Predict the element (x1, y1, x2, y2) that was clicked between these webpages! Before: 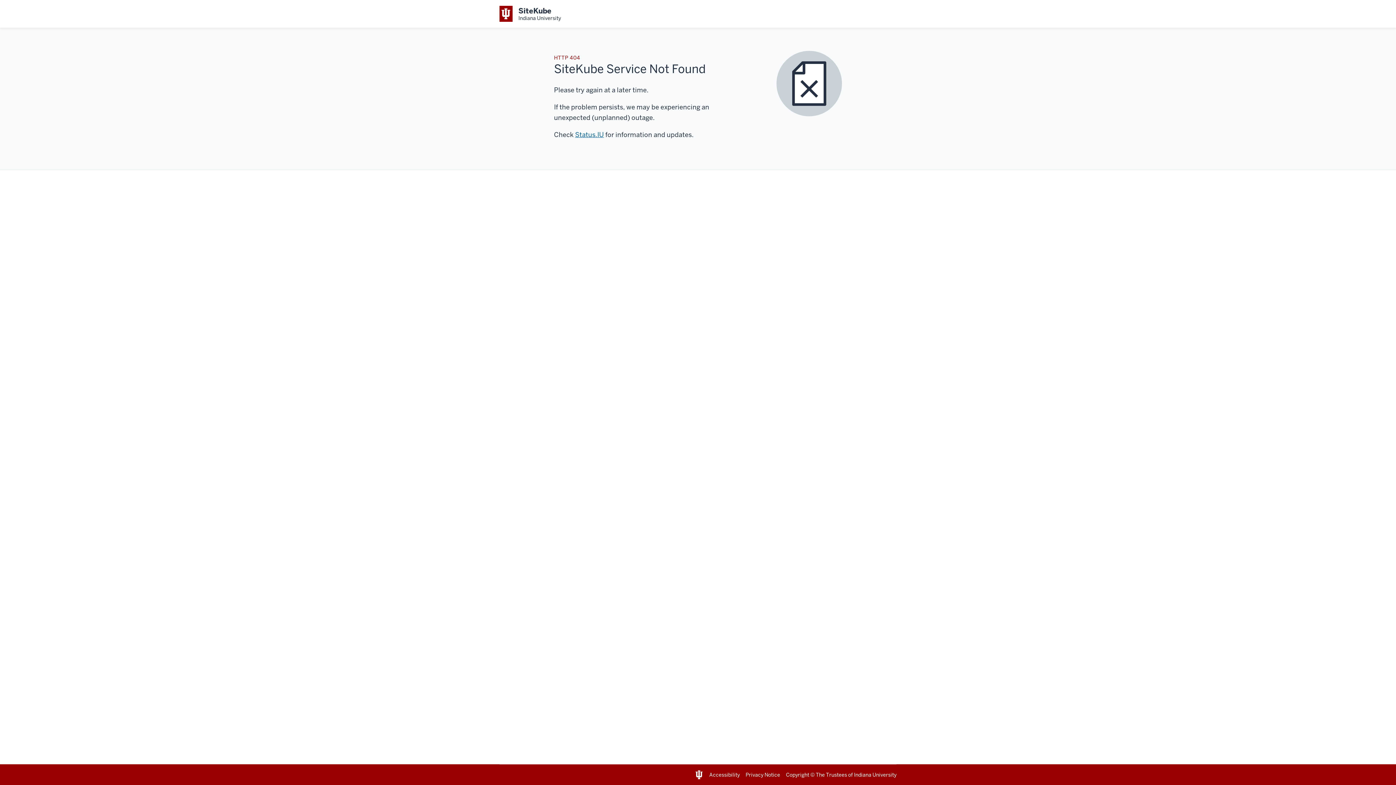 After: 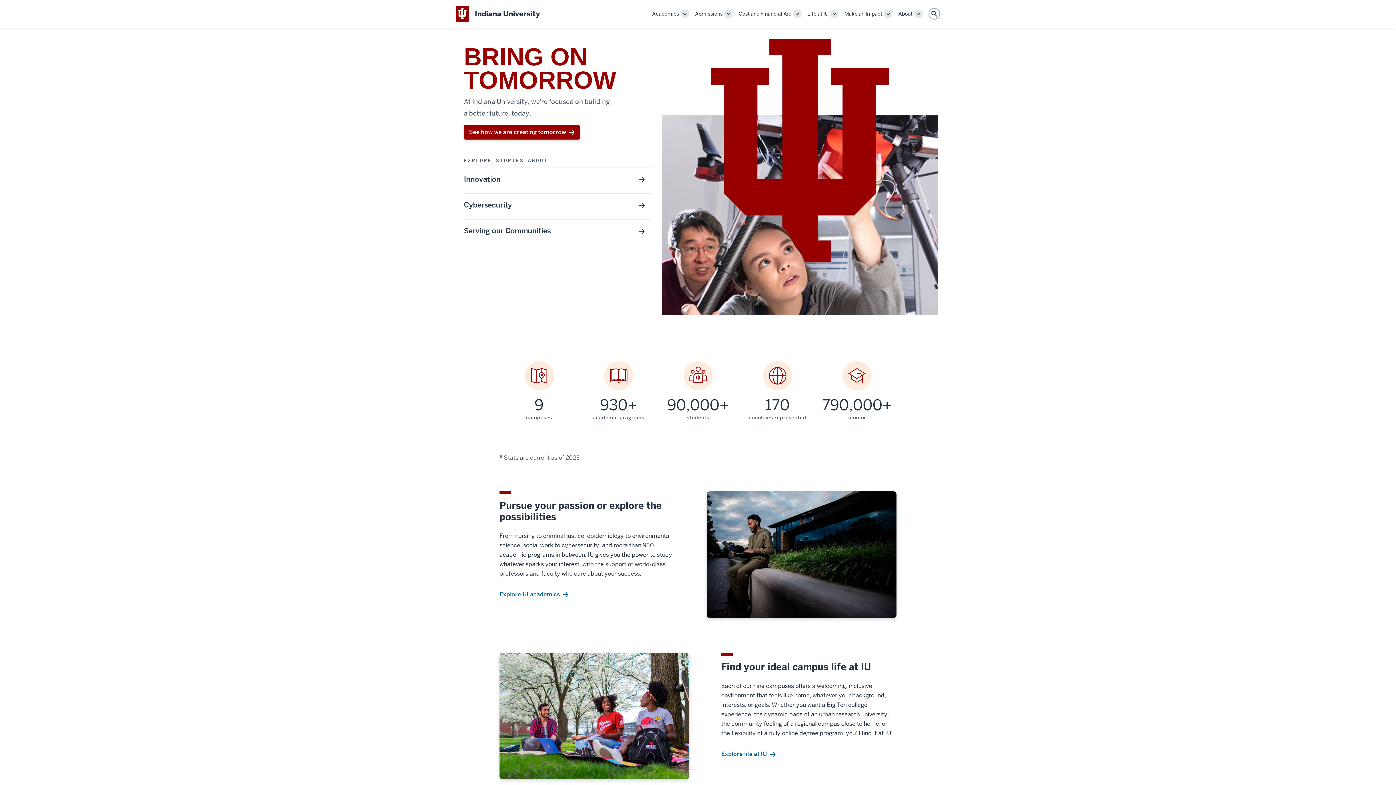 Action: bbox: (854, 771, 896, 778) label: Indiana University